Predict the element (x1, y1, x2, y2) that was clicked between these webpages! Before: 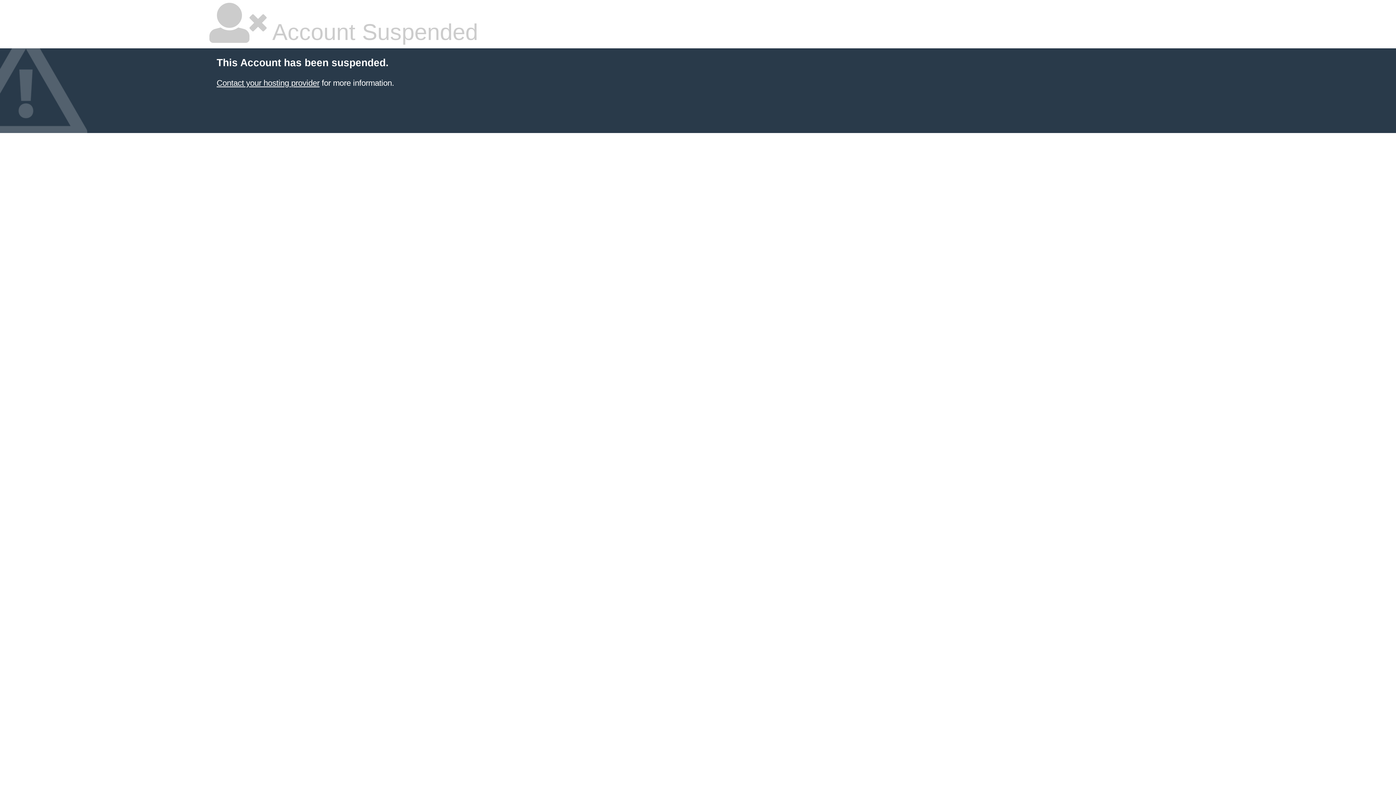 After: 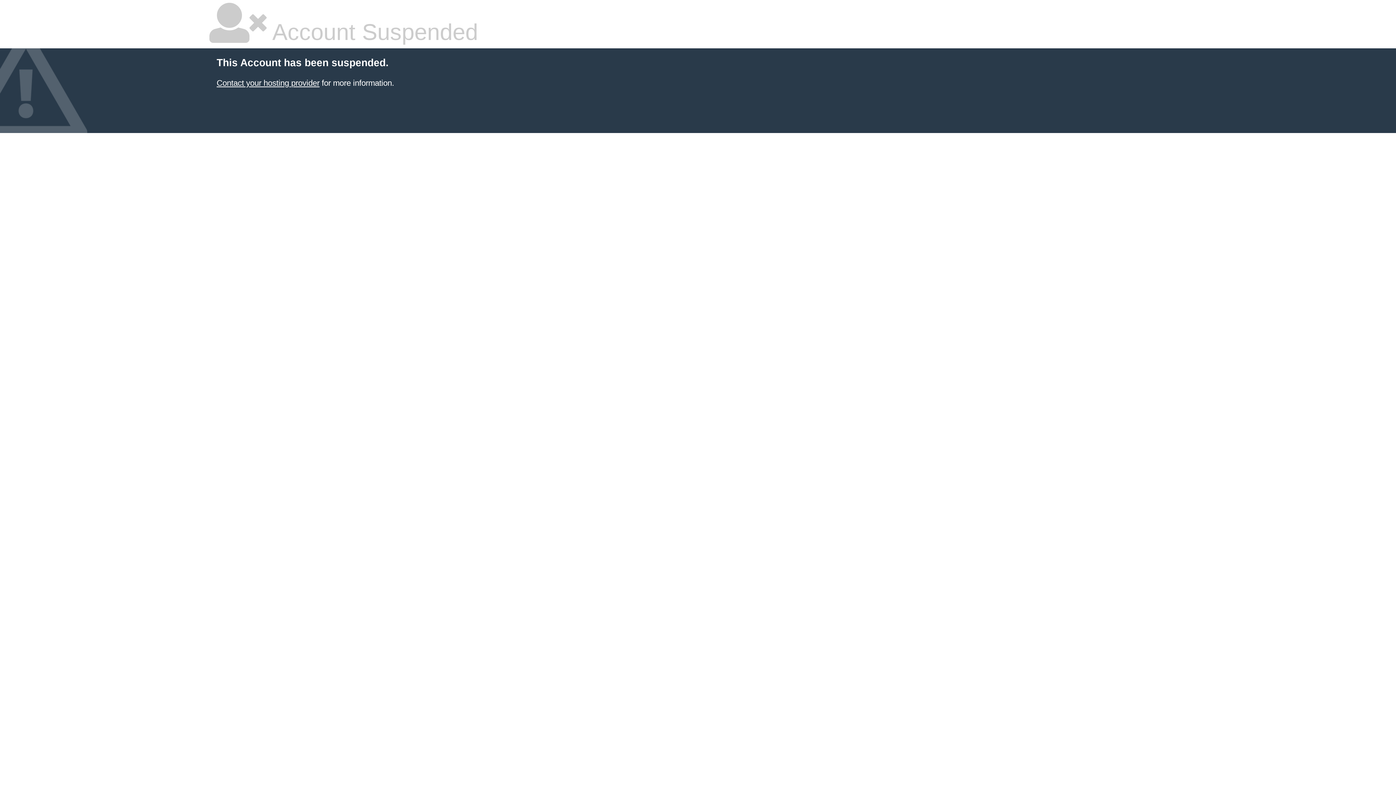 Action: bbox: (216, 78, 319, 87) label: Contact your hosting provider